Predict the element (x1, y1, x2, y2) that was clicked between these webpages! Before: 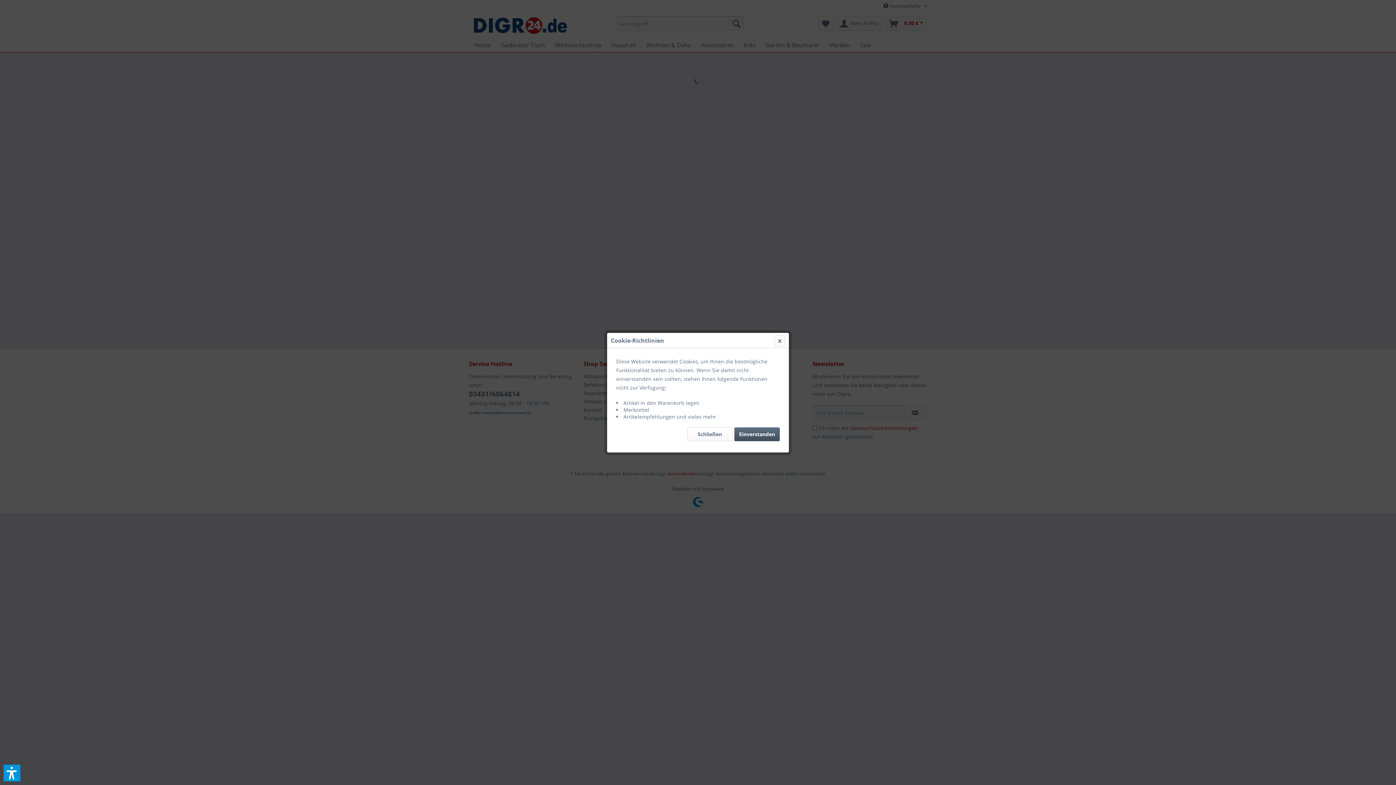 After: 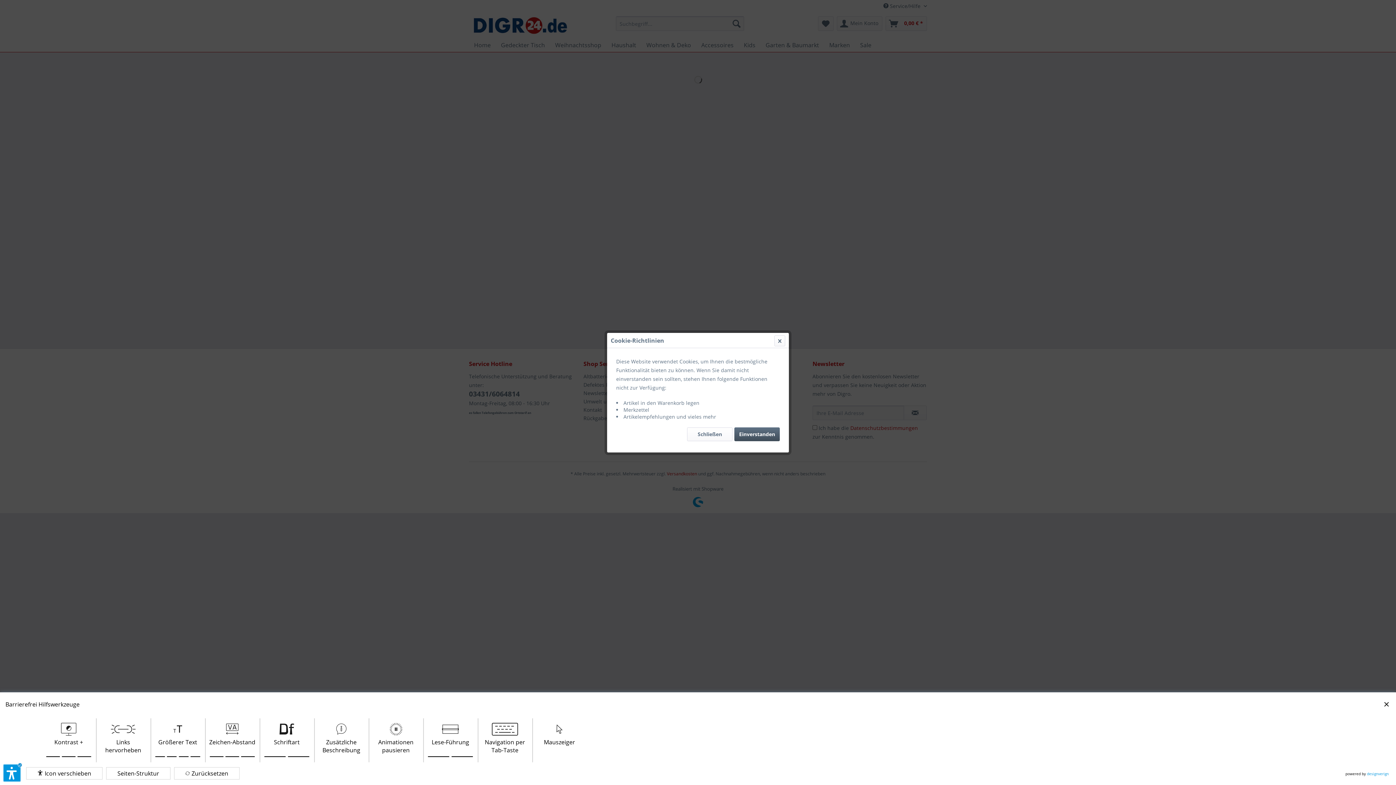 Action: bbox: (3, 765, 20, 781)